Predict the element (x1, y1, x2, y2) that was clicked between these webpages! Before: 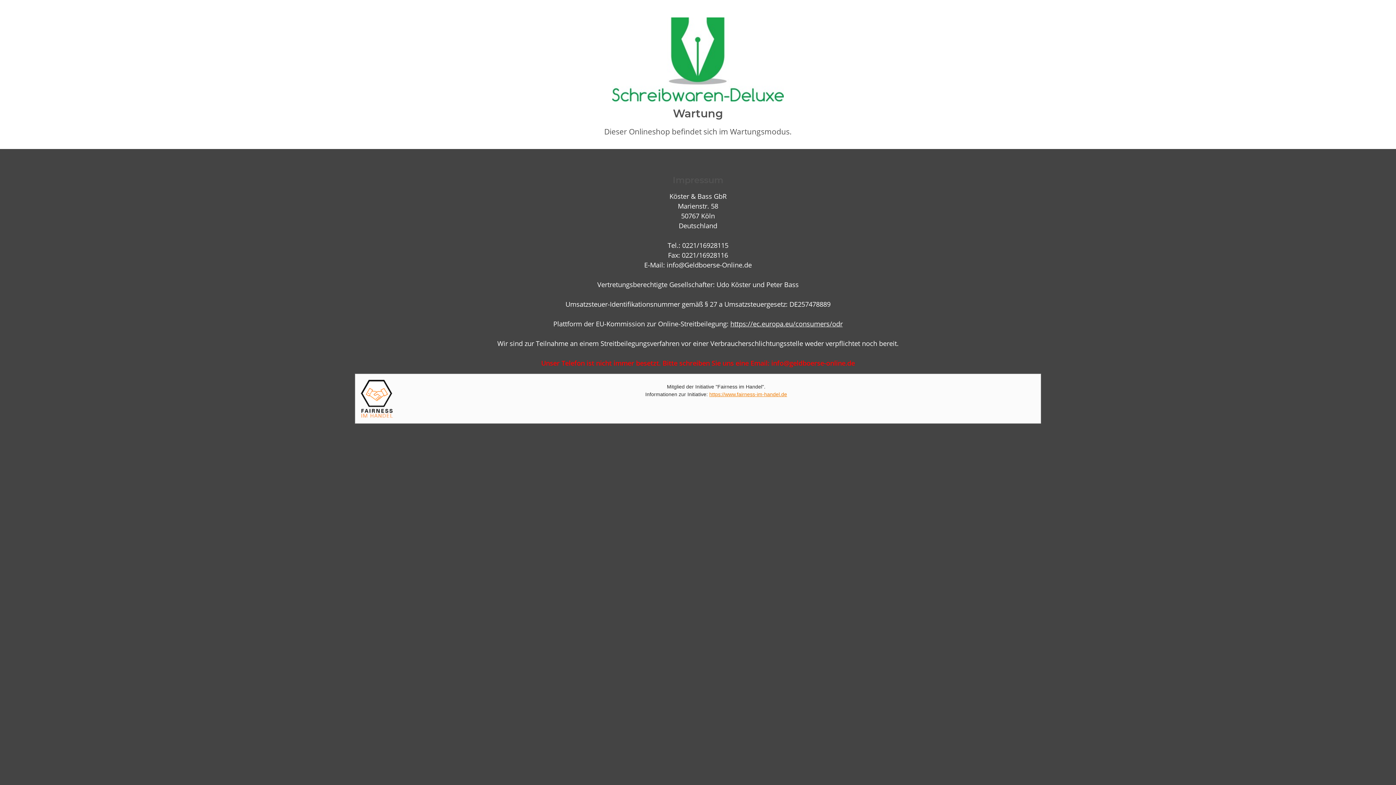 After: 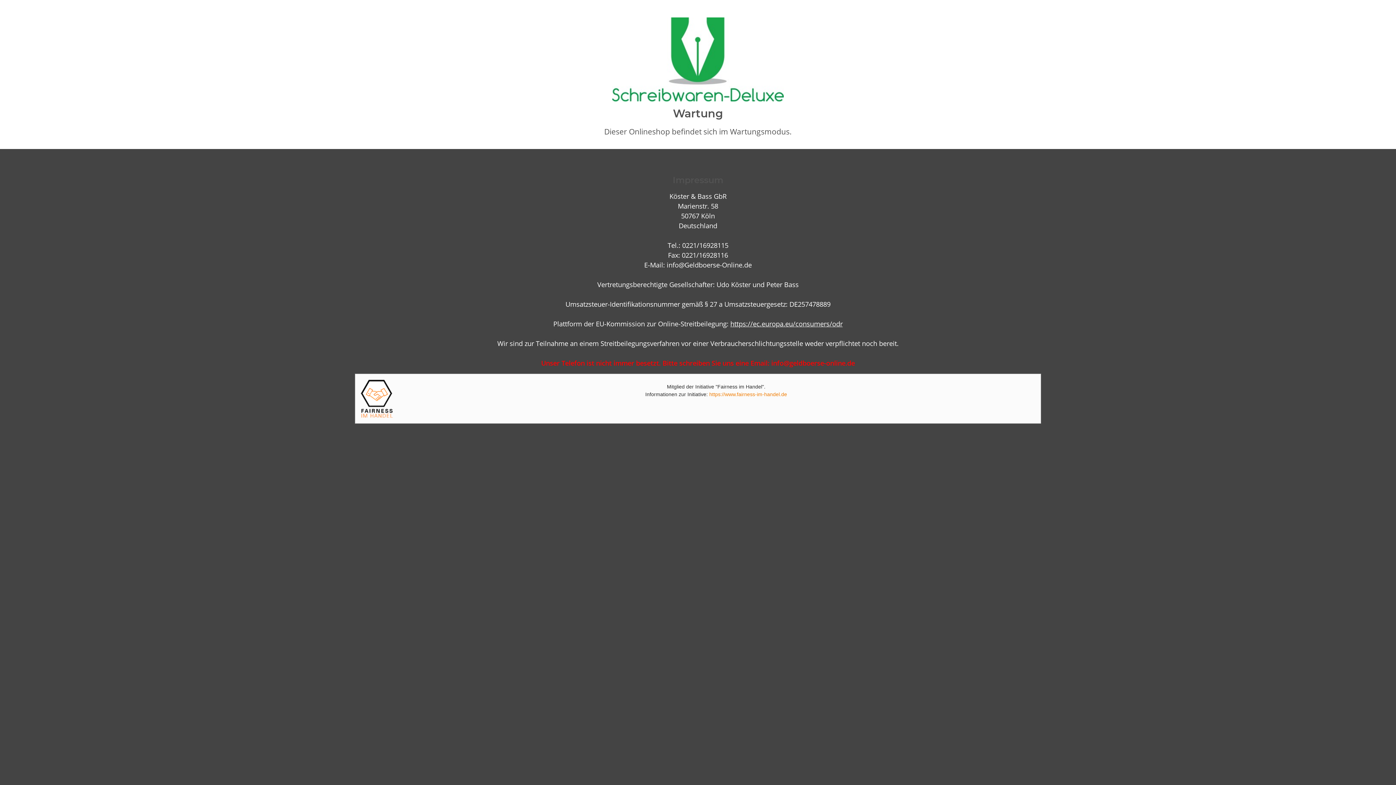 Action: bbox: (709, 391, 787, 397) label: https://www.fairness-im-handel.de